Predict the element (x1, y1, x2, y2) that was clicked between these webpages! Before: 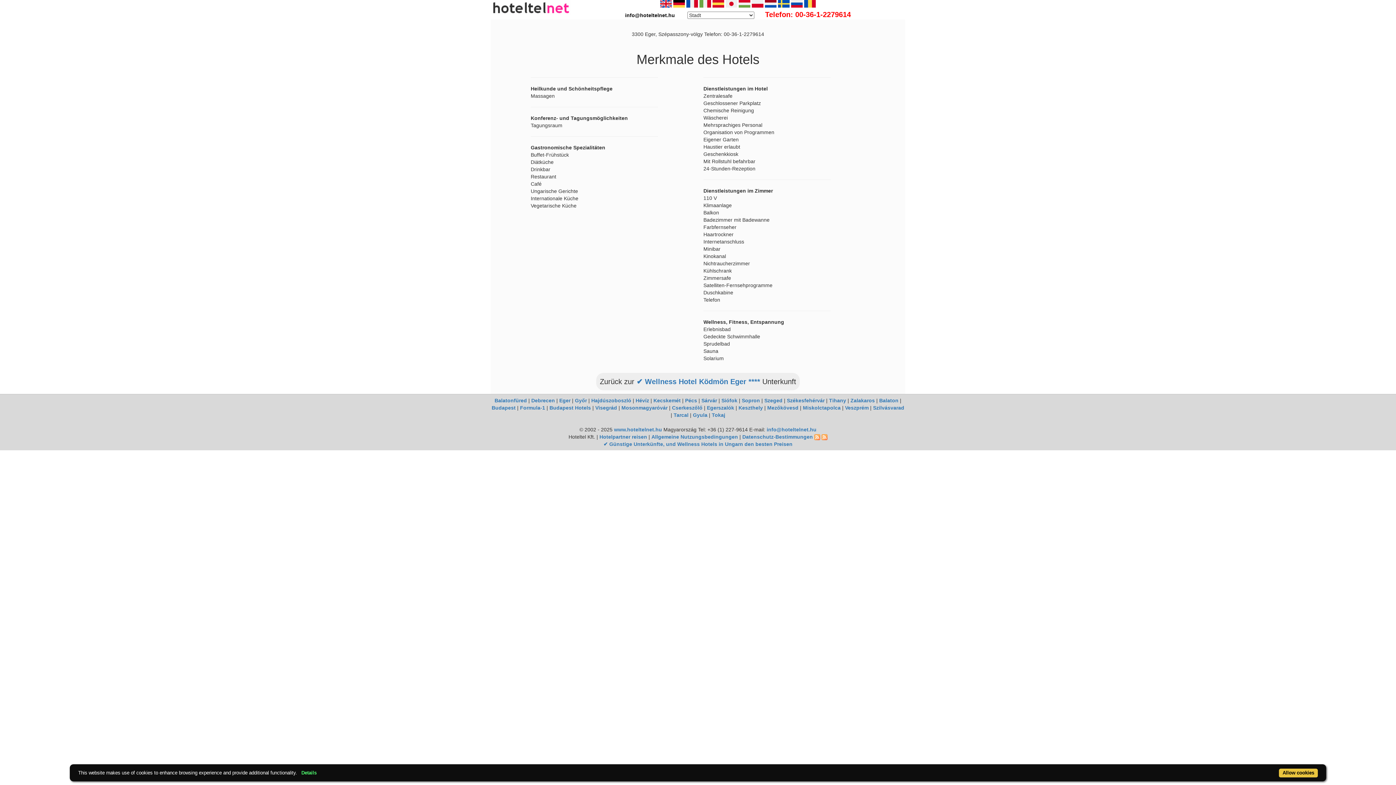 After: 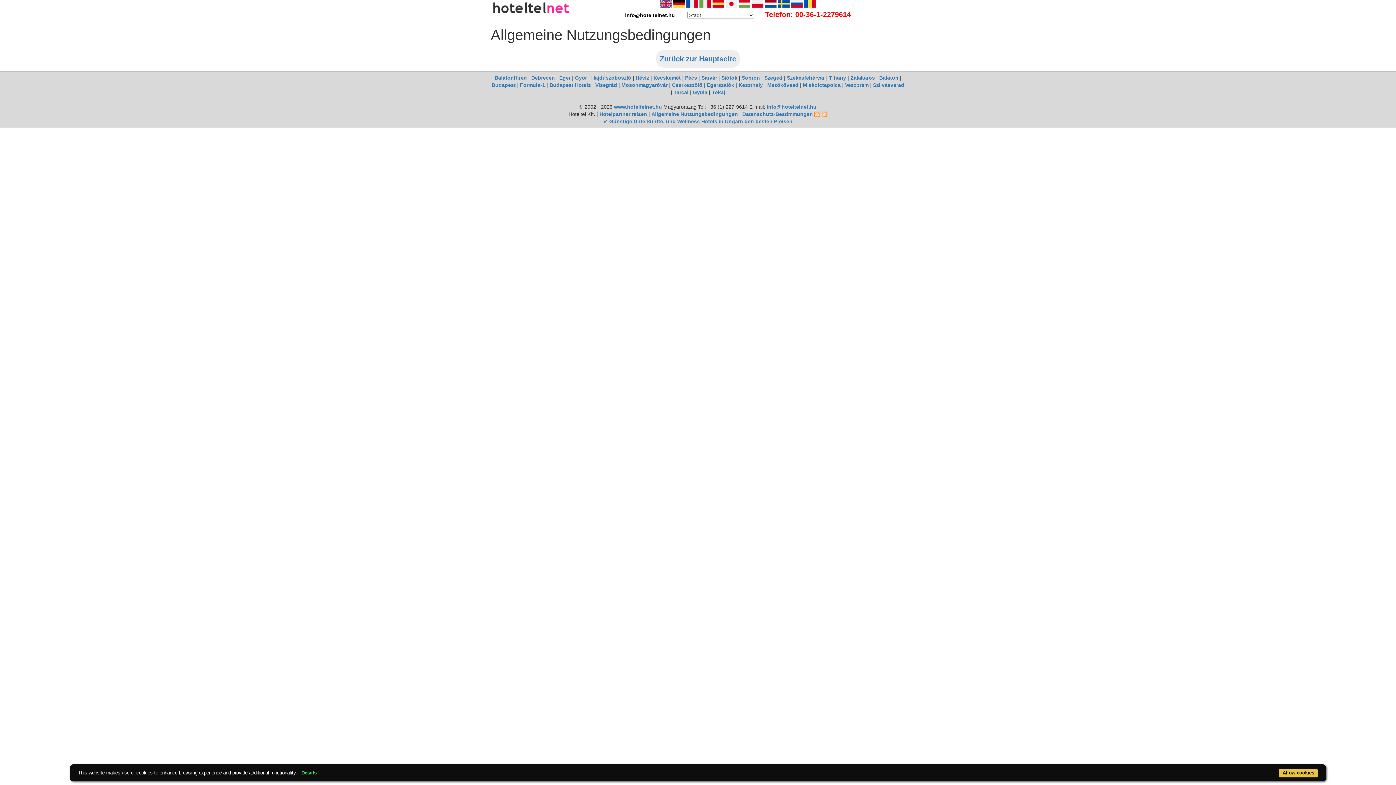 Action: label: Allgemeine Nutzungsbedingungen bbox: (651, 434, 738, 440)